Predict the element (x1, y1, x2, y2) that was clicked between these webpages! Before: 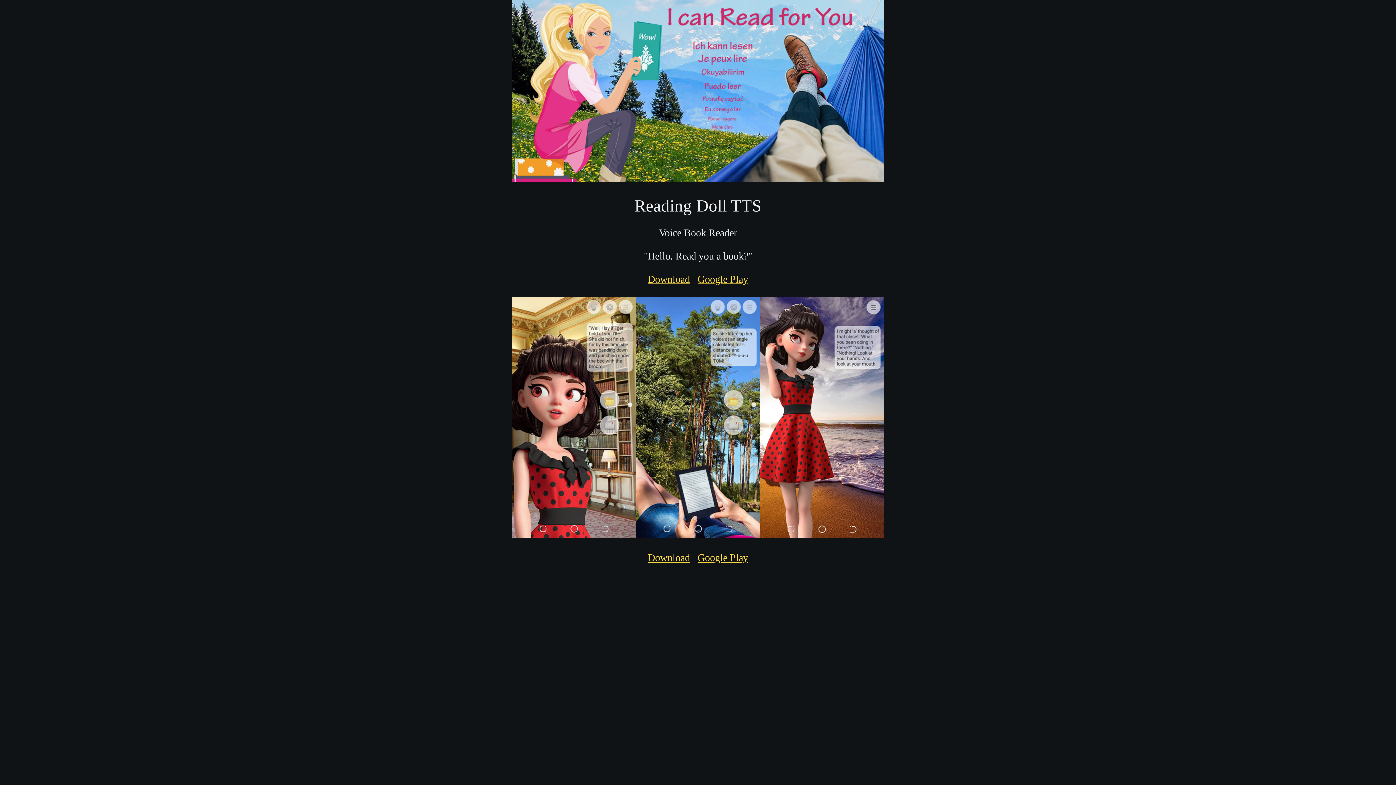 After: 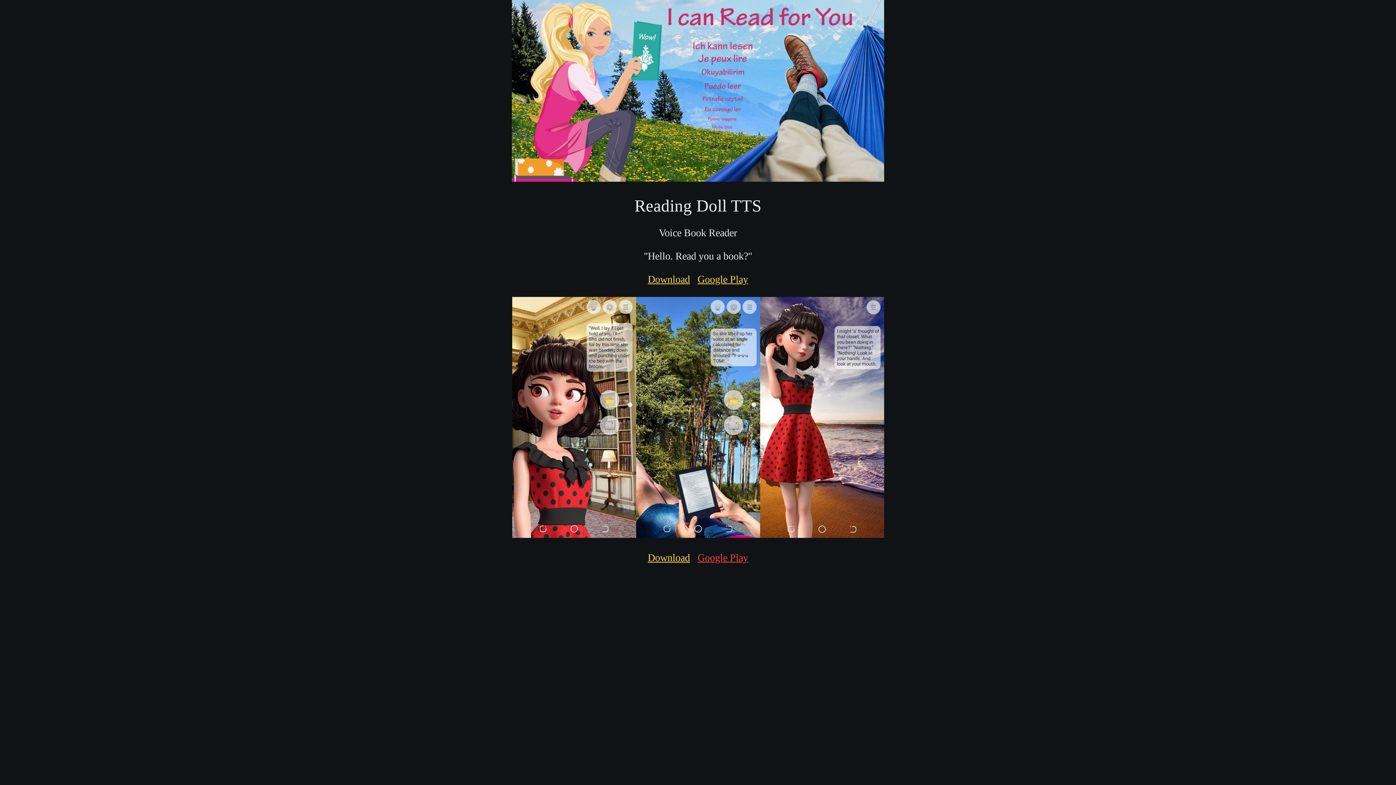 Action: bbox: (697, 552, 748, 563) label: Google Play